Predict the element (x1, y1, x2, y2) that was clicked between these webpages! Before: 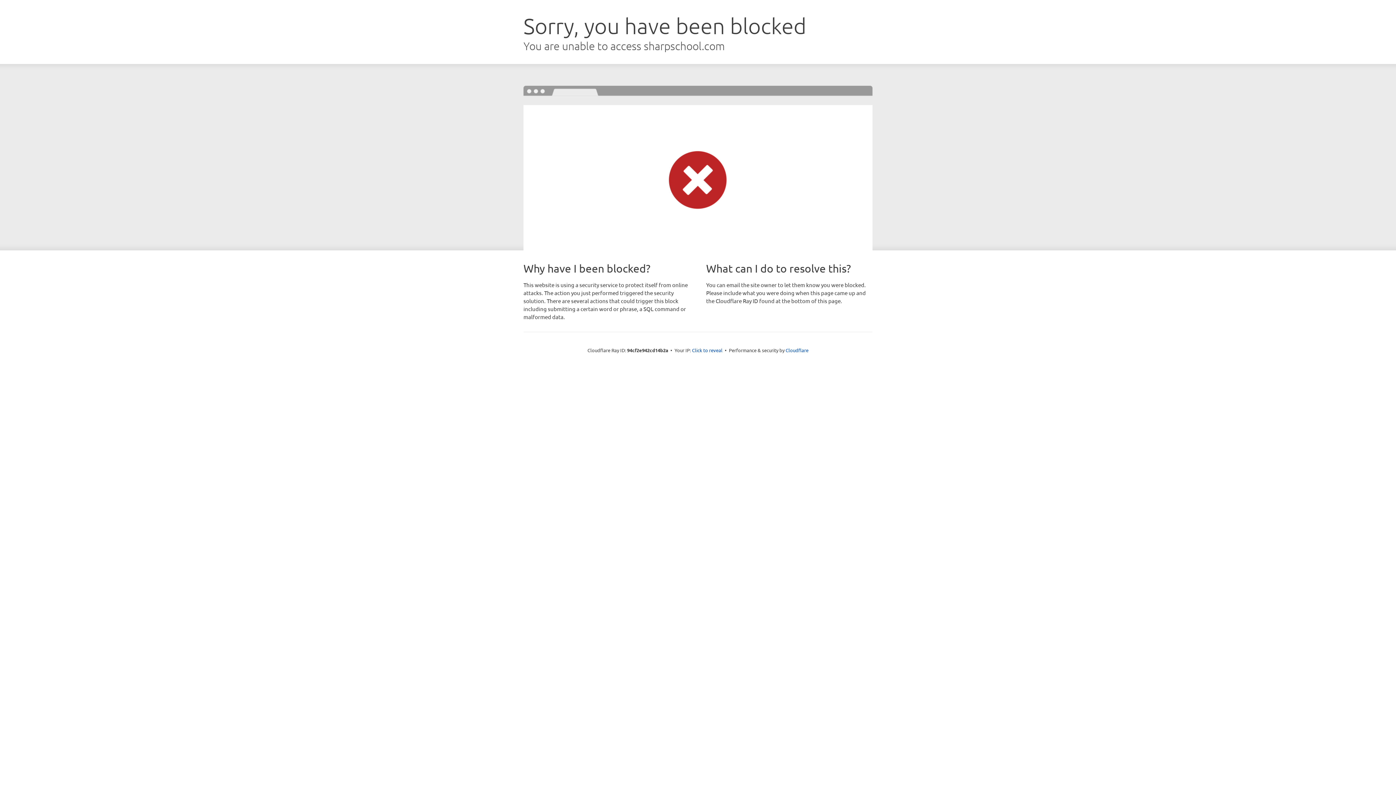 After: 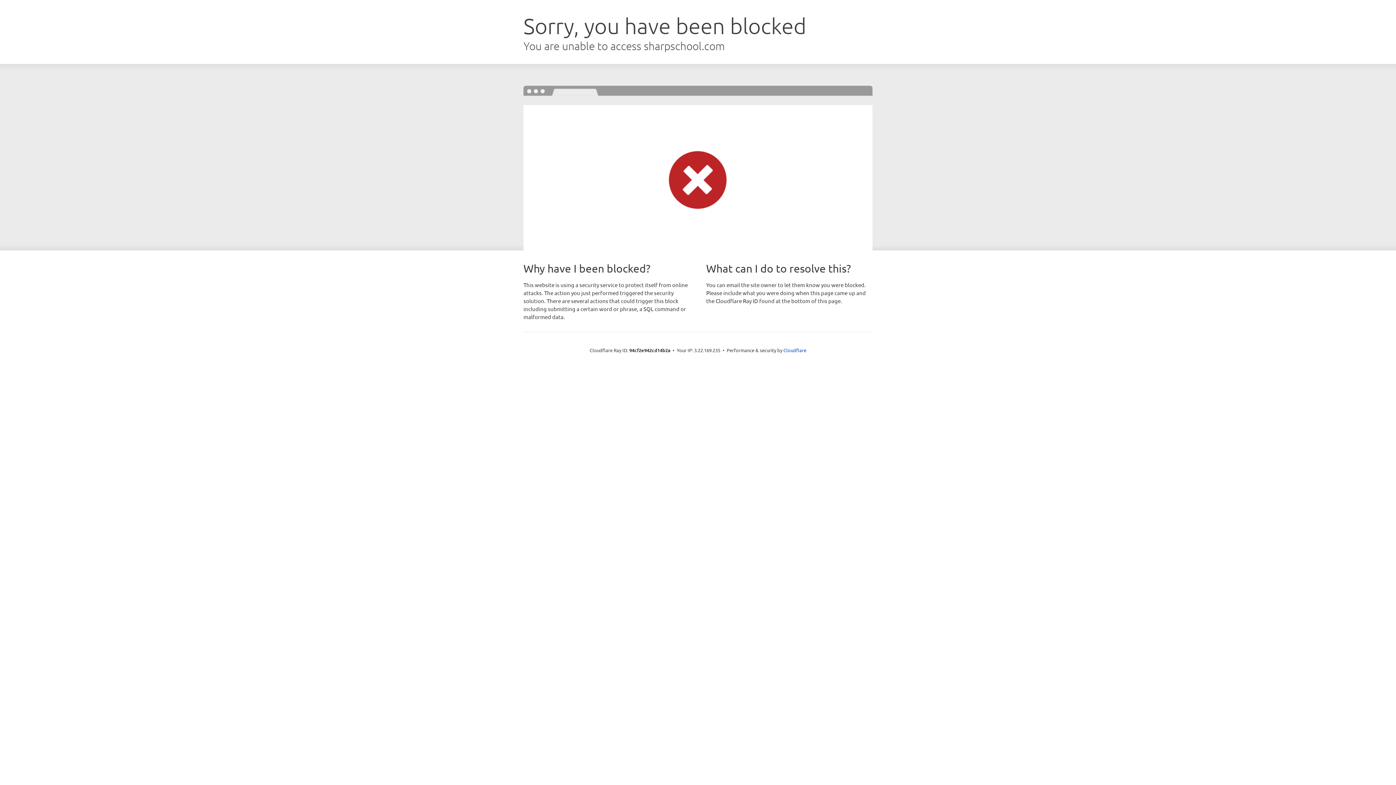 Action: bbox: (692, 346, 722, 353) label: Click to reveal